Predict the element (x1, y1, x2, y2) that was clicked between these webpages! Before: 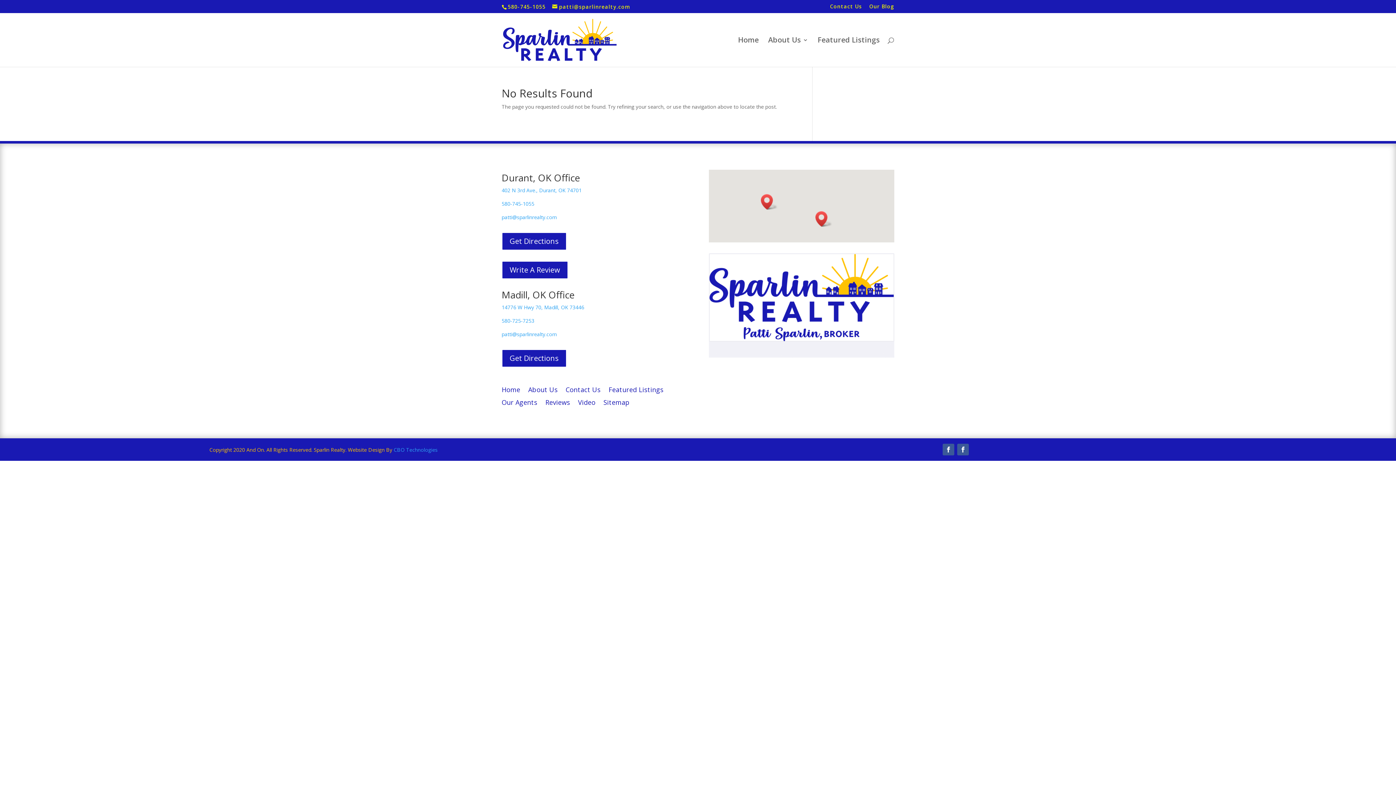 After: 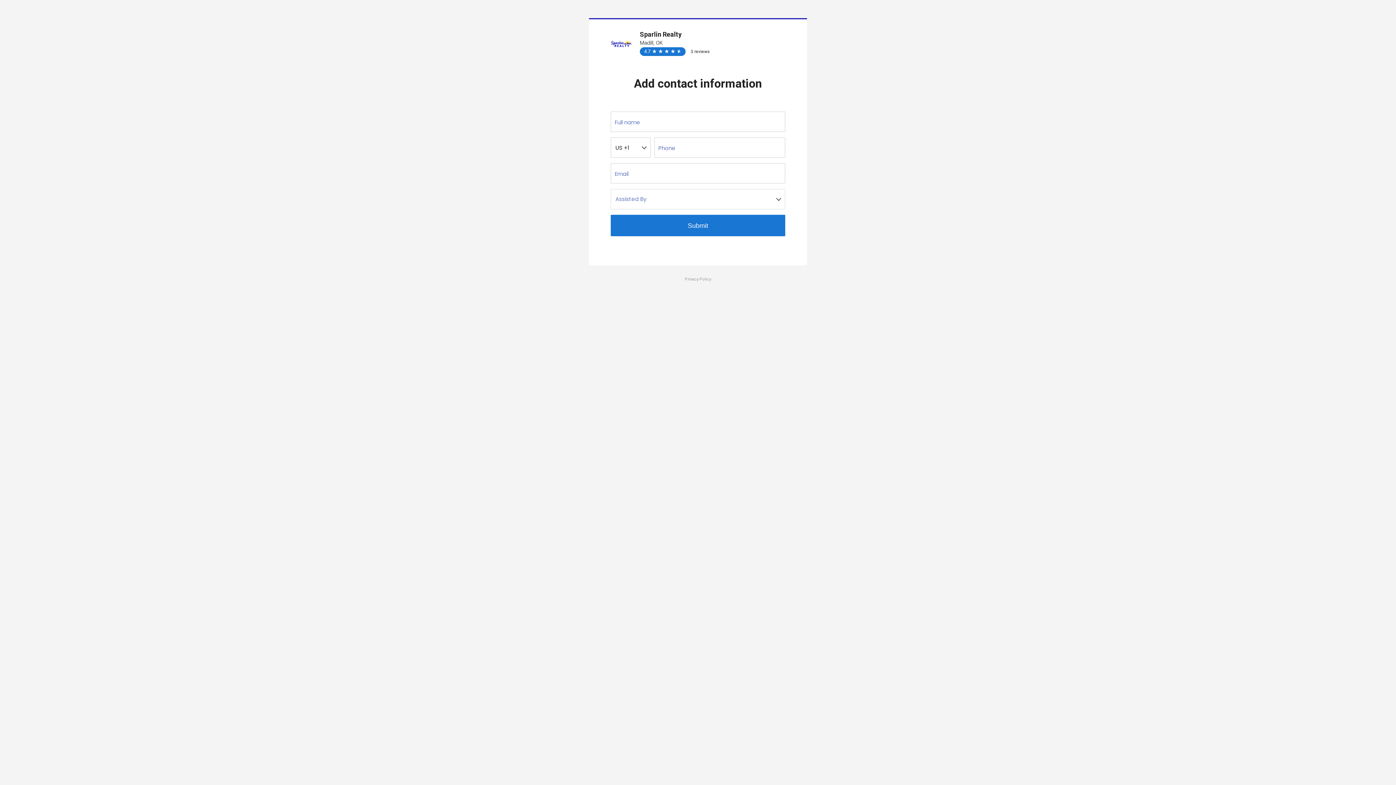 Action: bbox: (545, 399, 570, 409) label: Reviews